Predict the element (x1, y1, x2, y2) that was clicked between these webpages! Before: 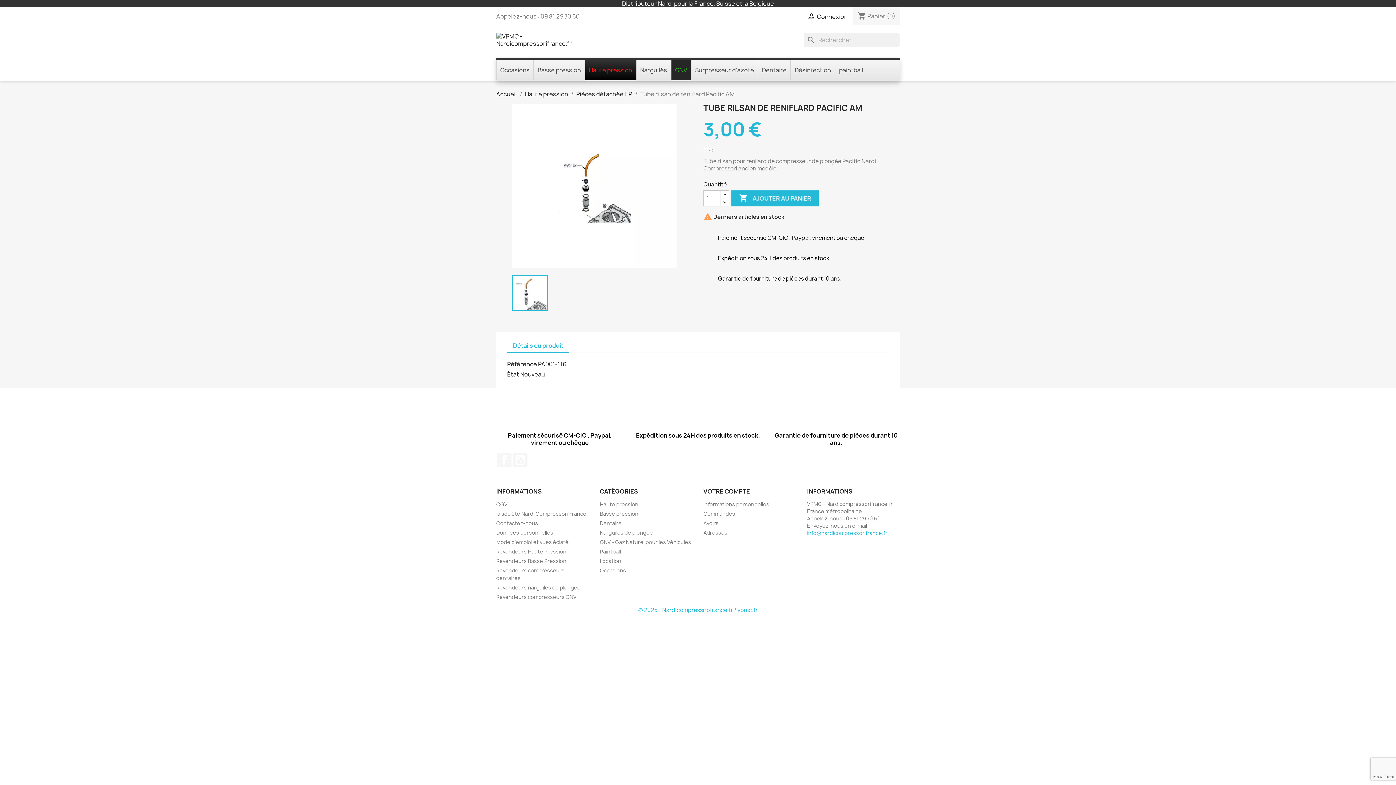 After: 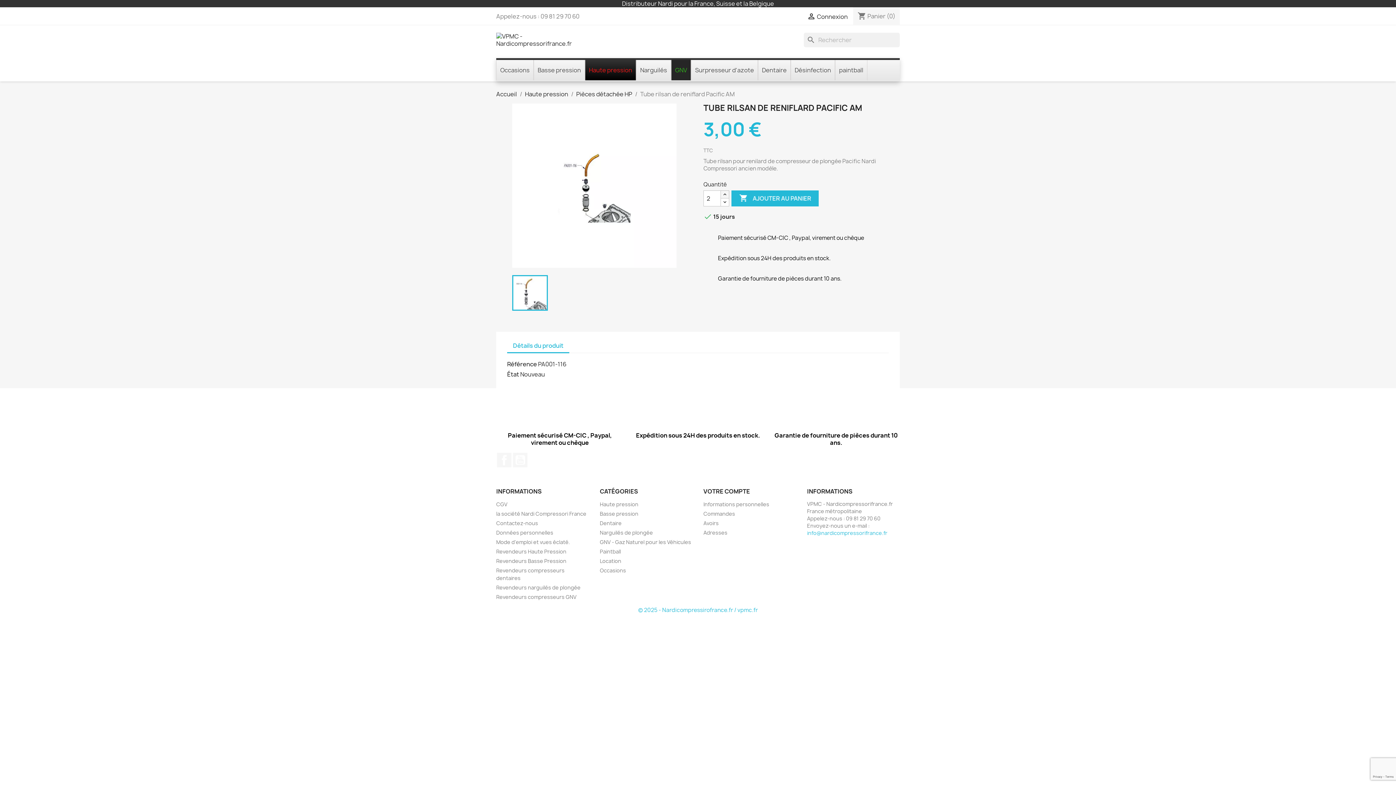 Action: bbox: (720, 190, 729, 198)